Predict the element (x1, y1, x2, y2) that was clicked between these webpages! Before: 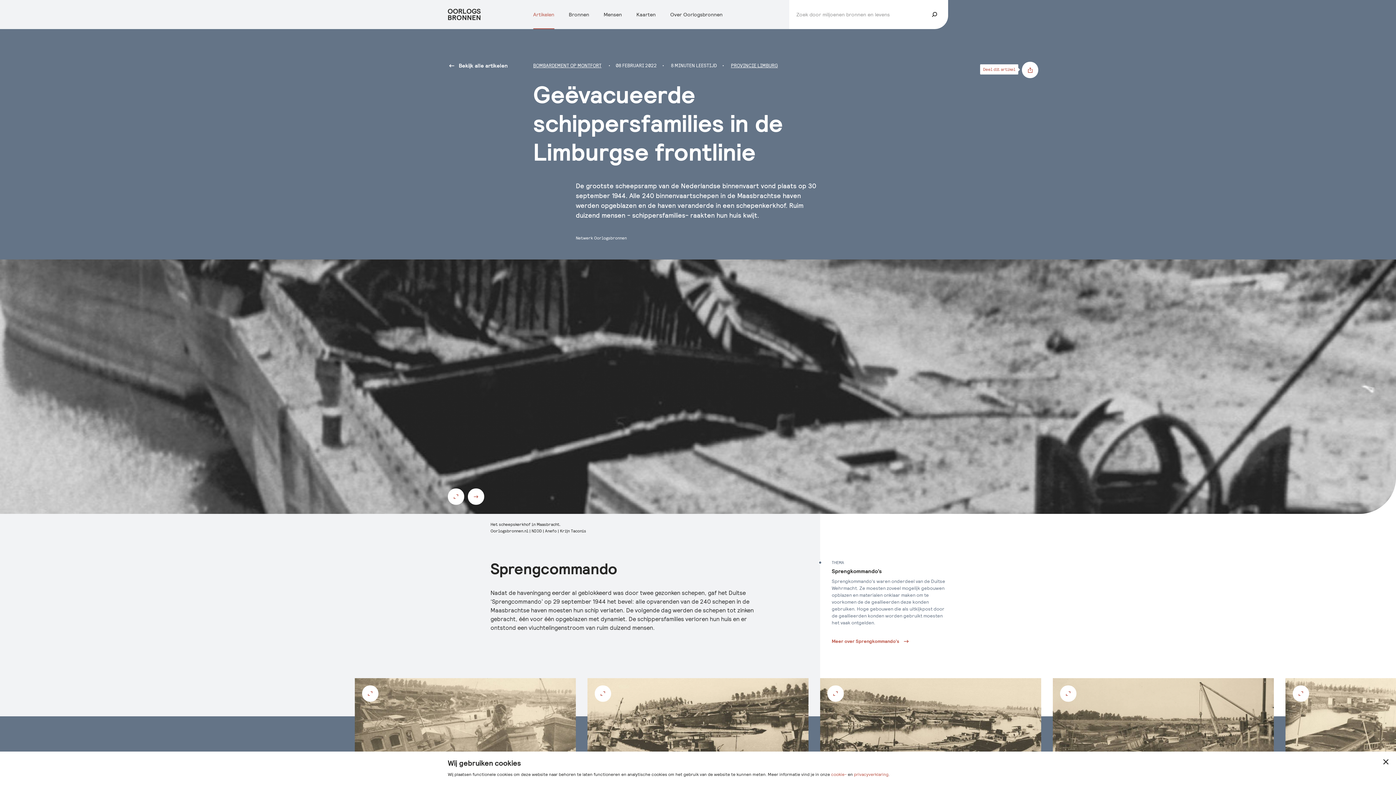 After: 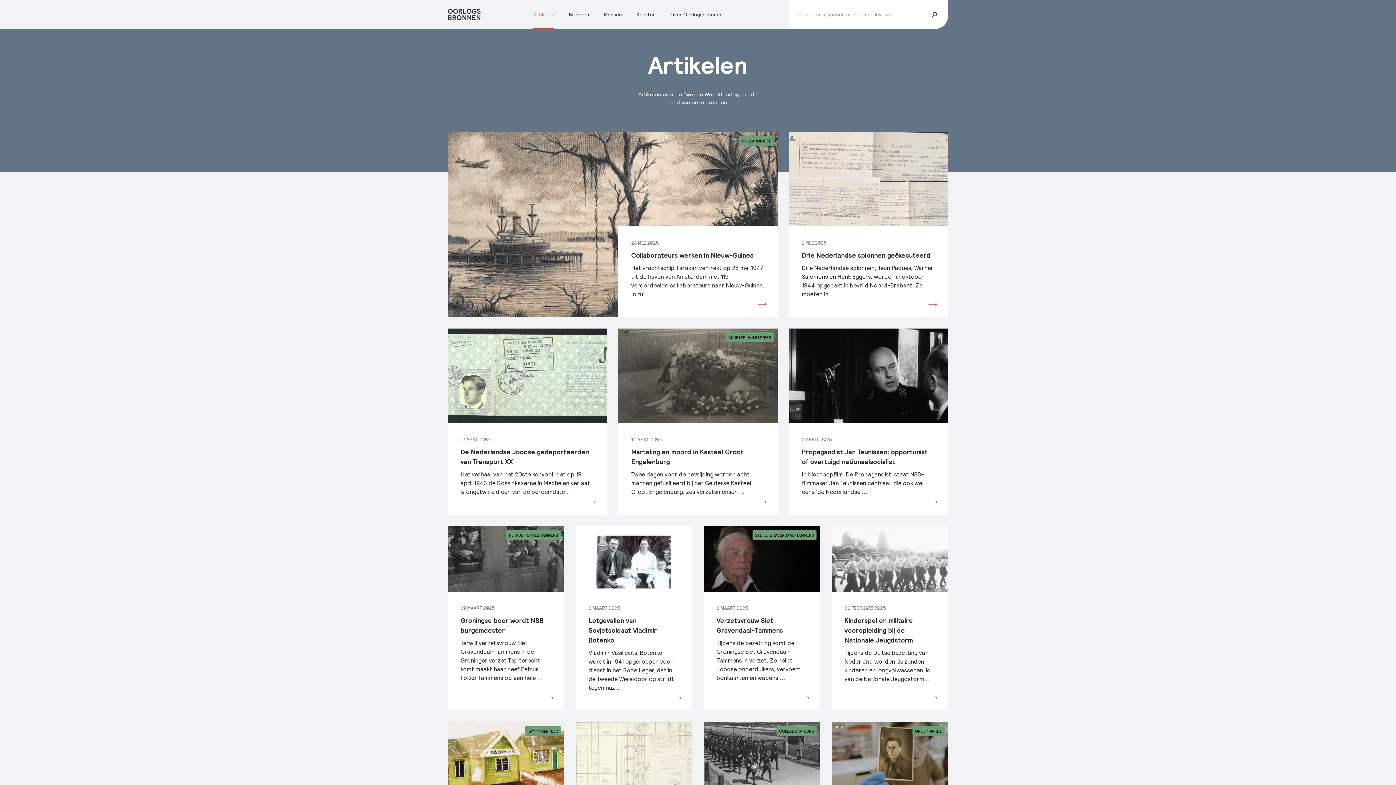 Action: label: Artikelen bbox: (533, 10, 554, 18)